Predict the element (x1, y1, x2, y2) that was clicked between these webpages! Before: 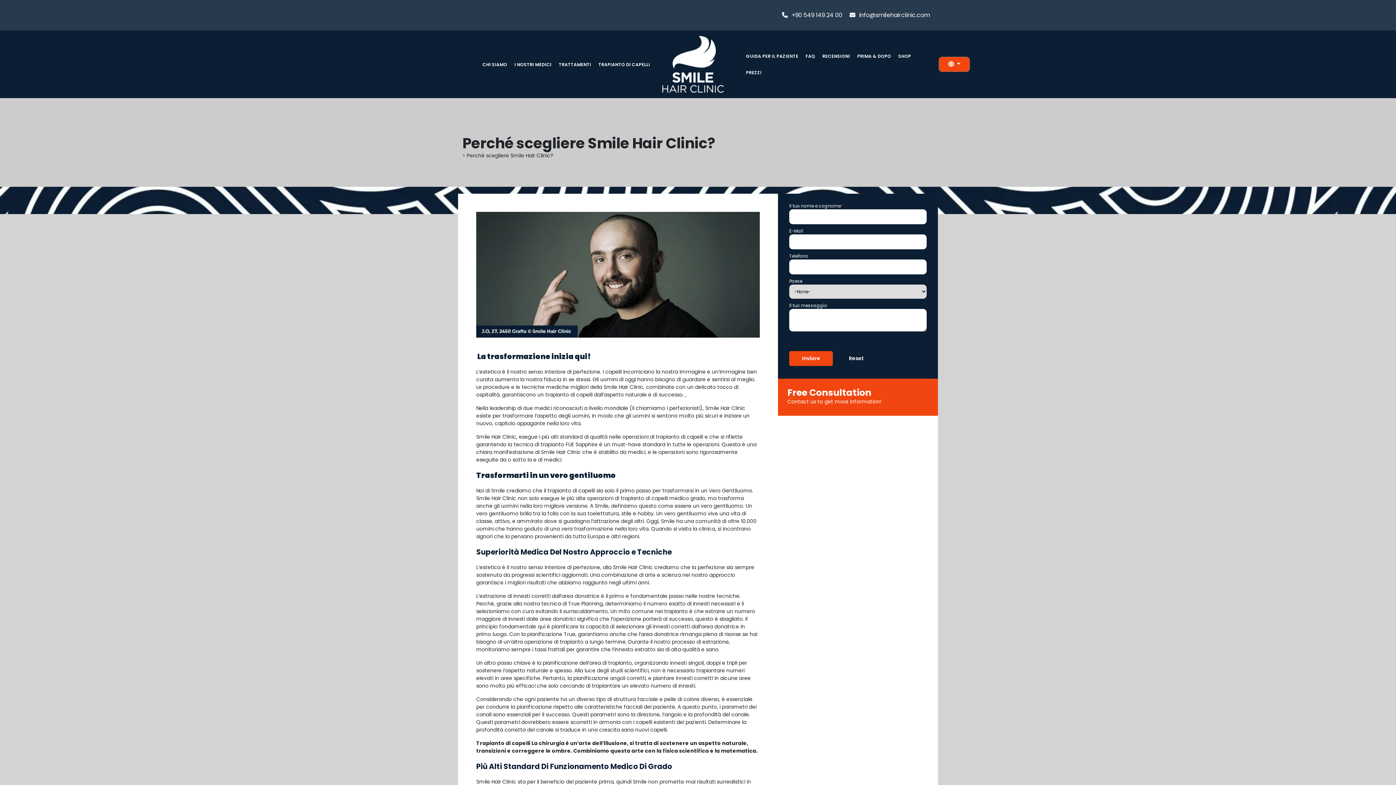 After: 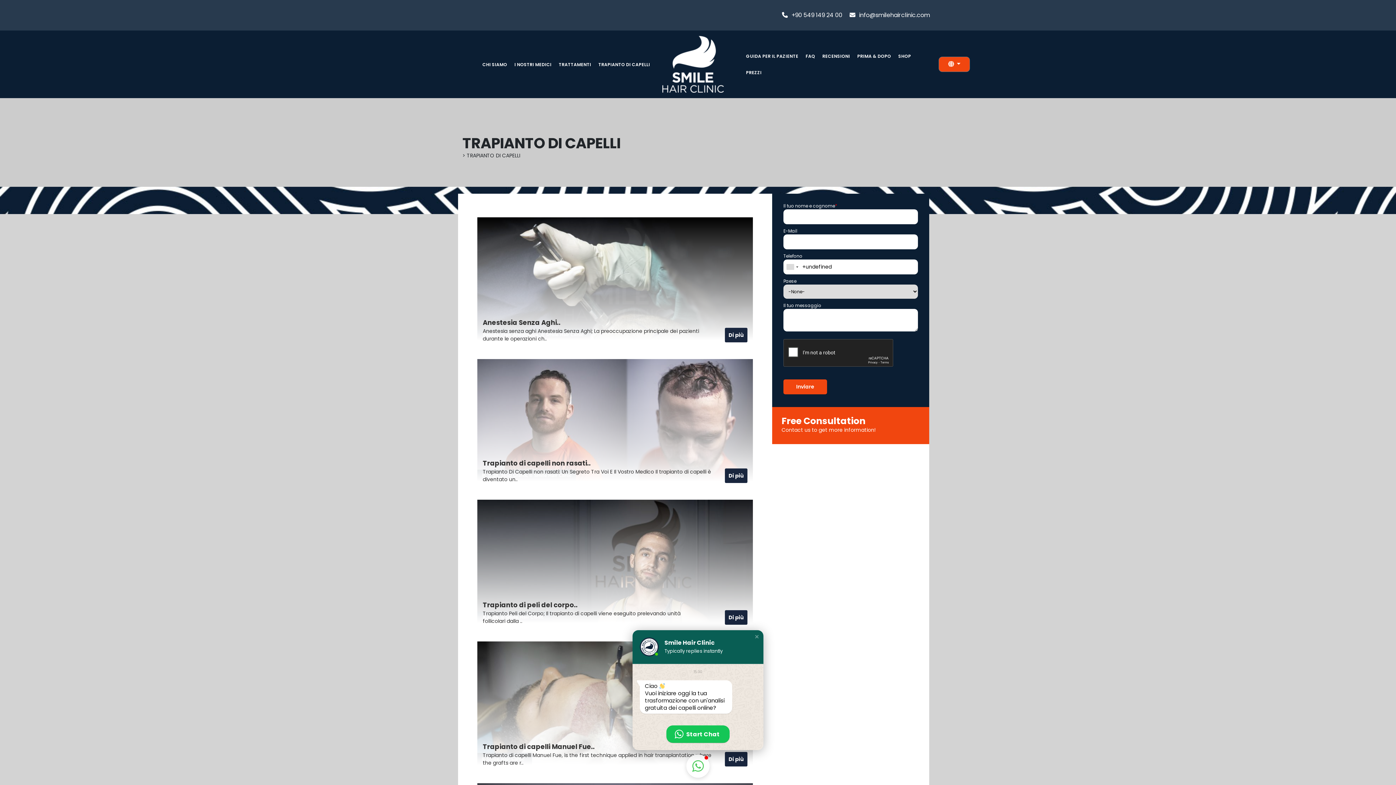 Action: bbox: (594, 56, 653, 72) label: TRAPIANTO DI CAPELLI